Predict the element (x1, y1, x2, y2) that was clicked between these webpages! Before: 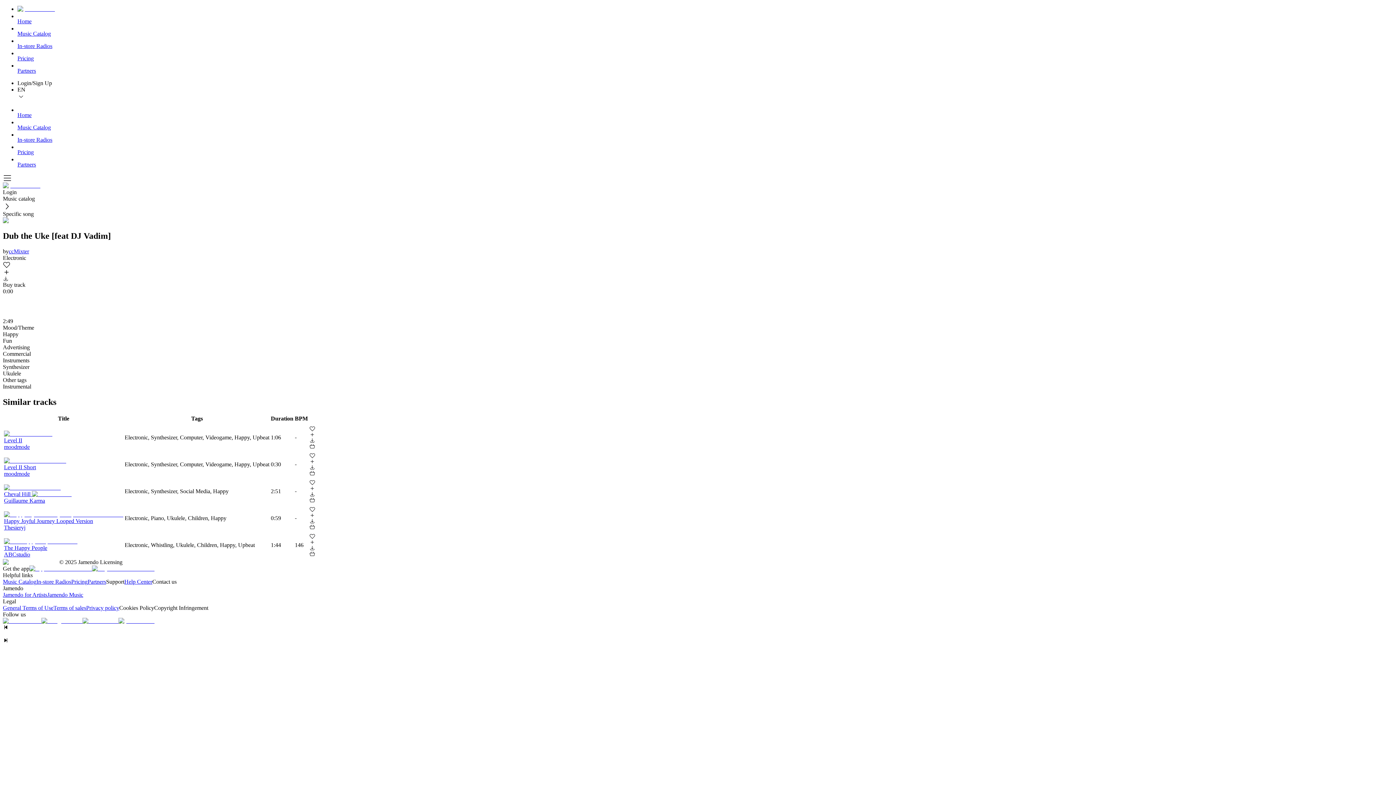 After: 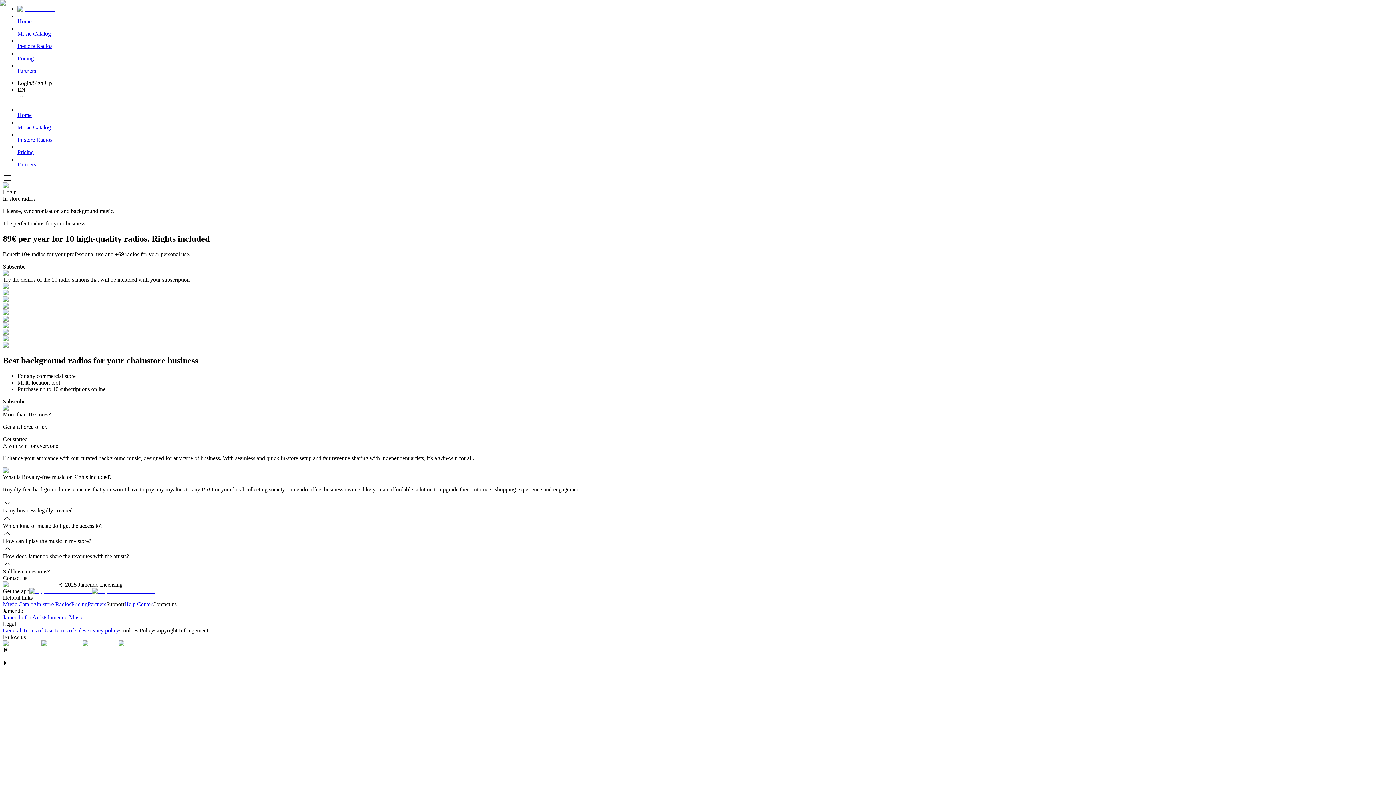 Action: bbox: (36, 578, 71, 584) label: In-store Radios